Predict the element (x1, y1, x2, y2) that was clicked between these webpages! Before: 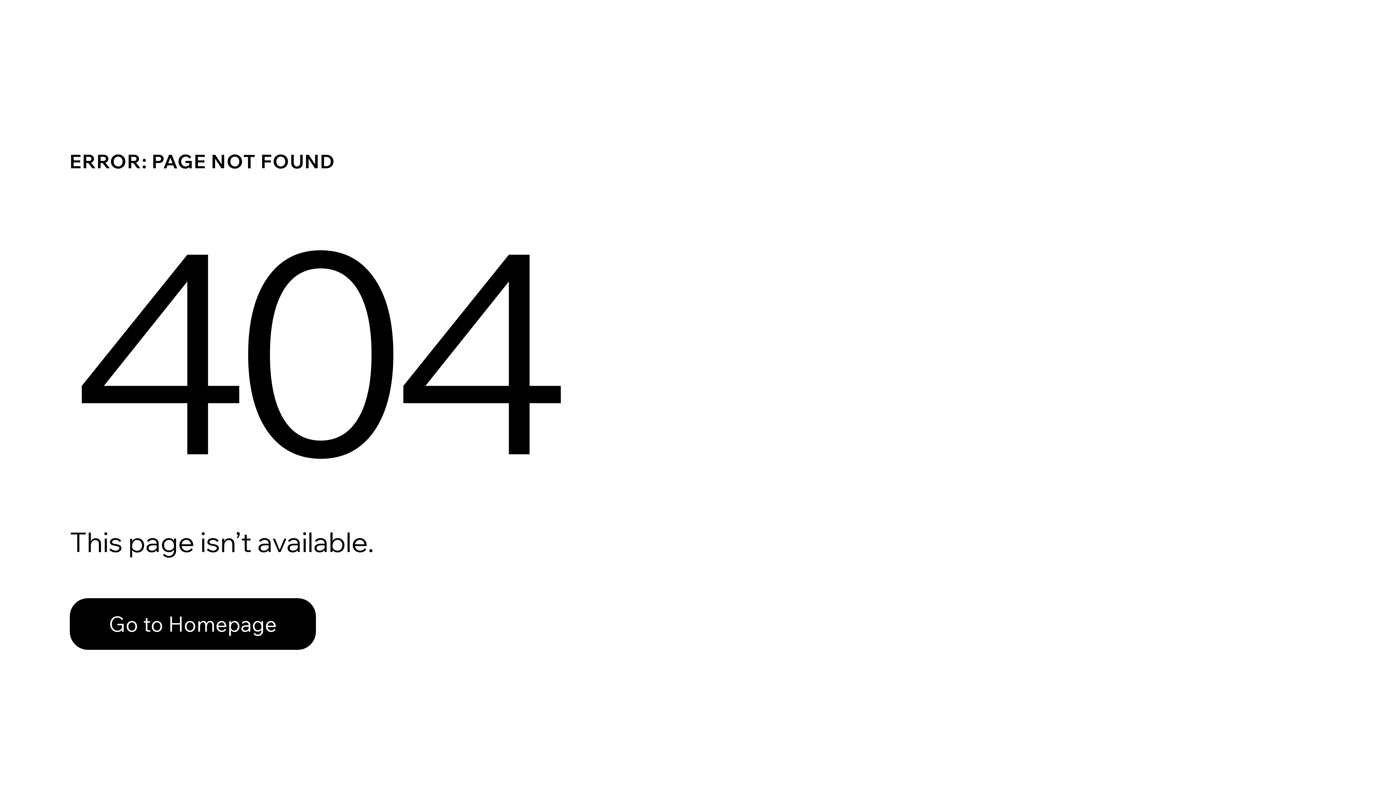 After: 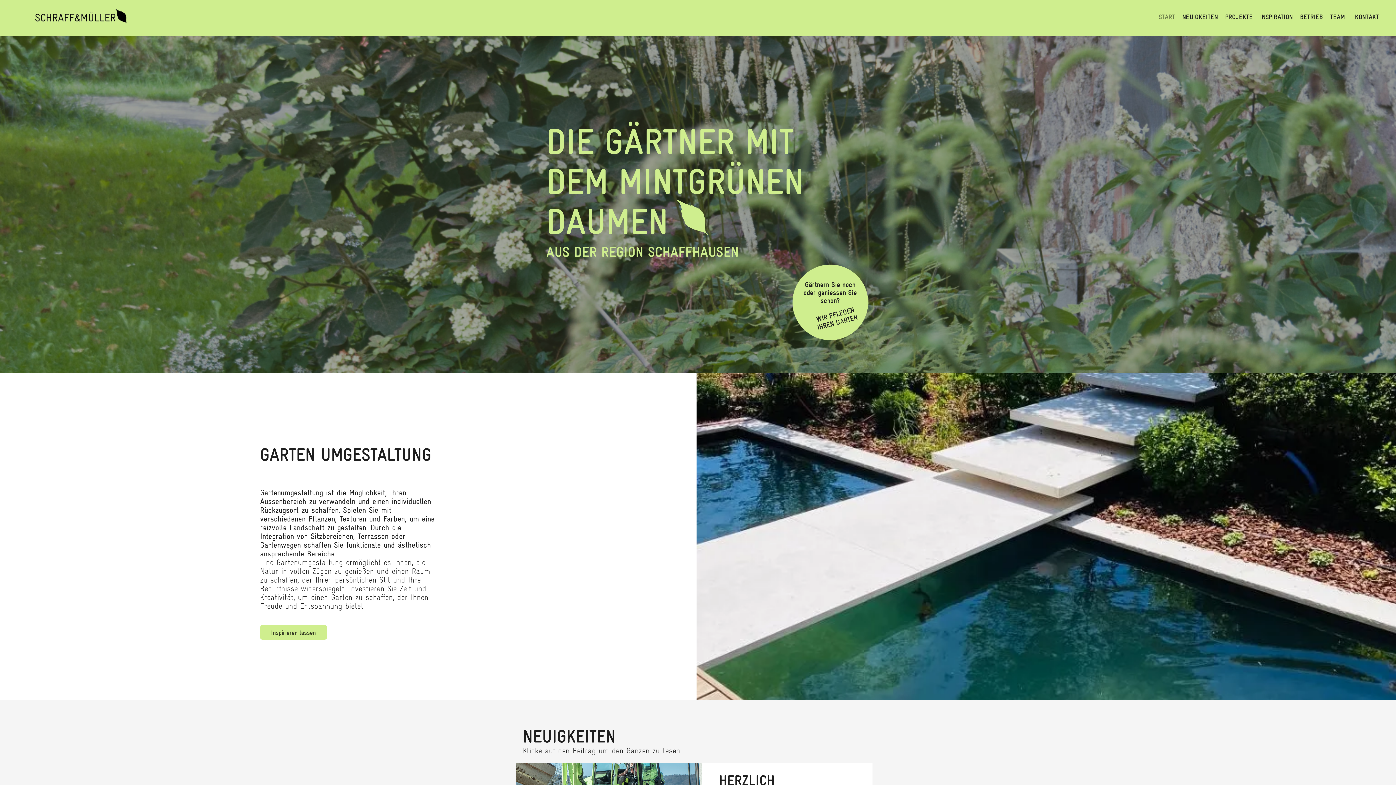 Action: label: Go to Homepage bbox: (69, 598, 316, 650)